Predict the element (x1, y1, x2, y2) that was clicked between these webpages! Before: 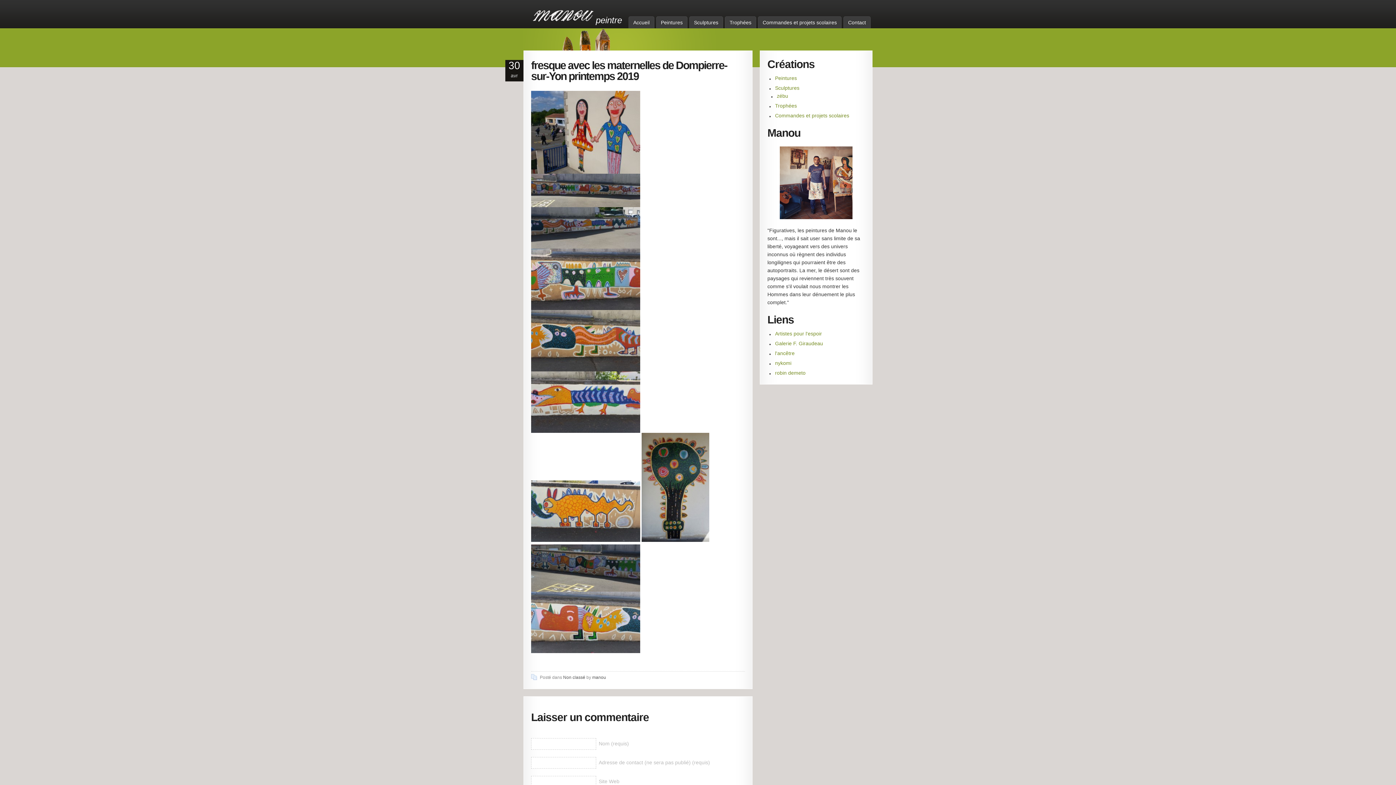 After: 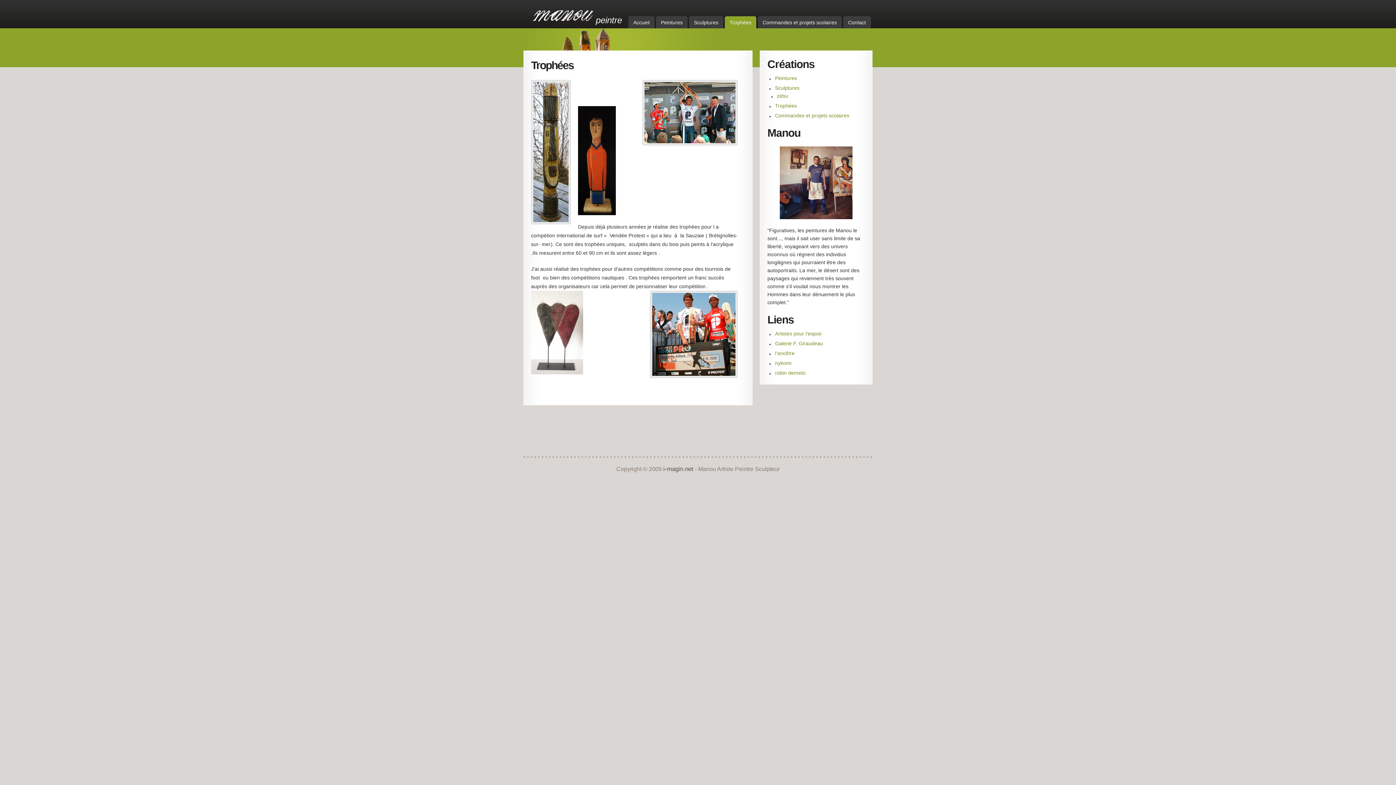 Action: bbox: (725, 16, 756, 28) label: Trophées